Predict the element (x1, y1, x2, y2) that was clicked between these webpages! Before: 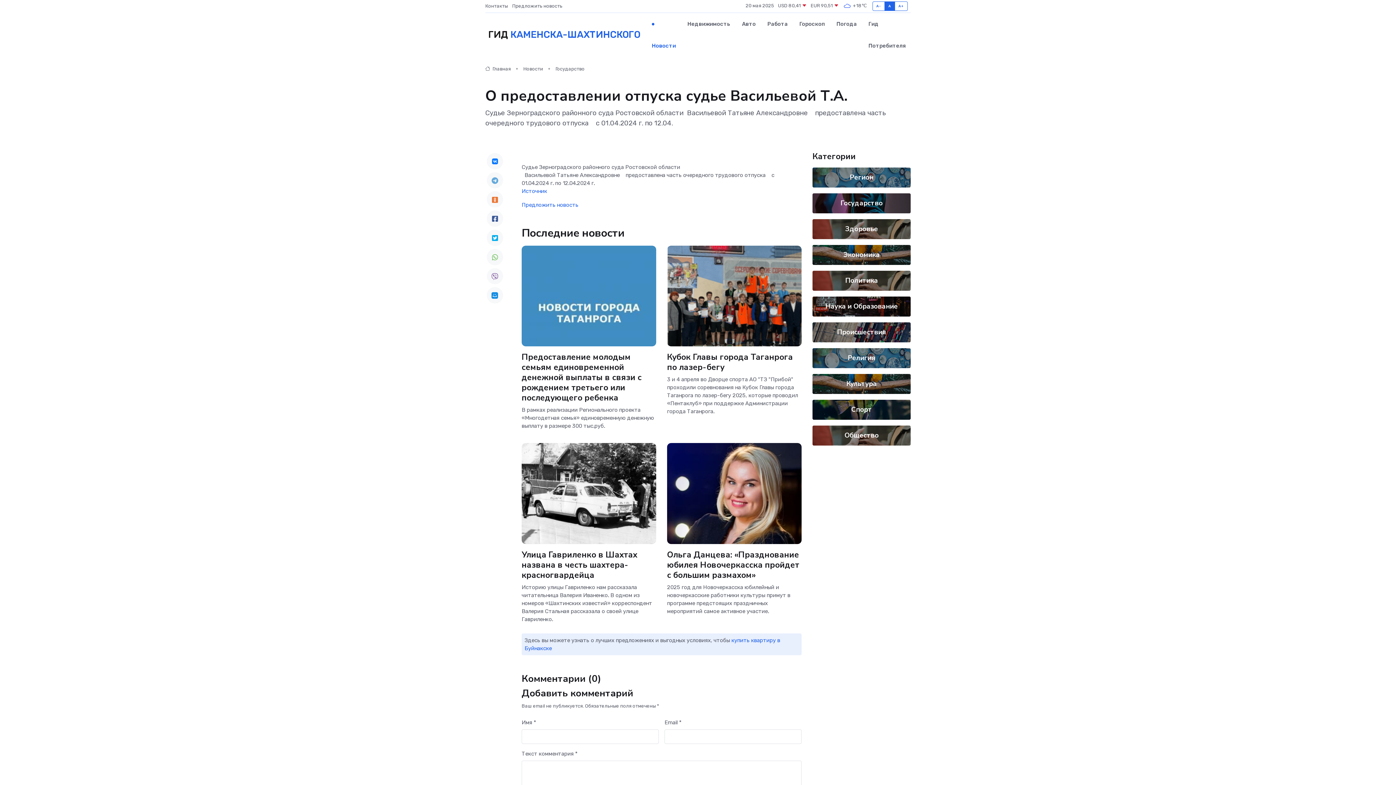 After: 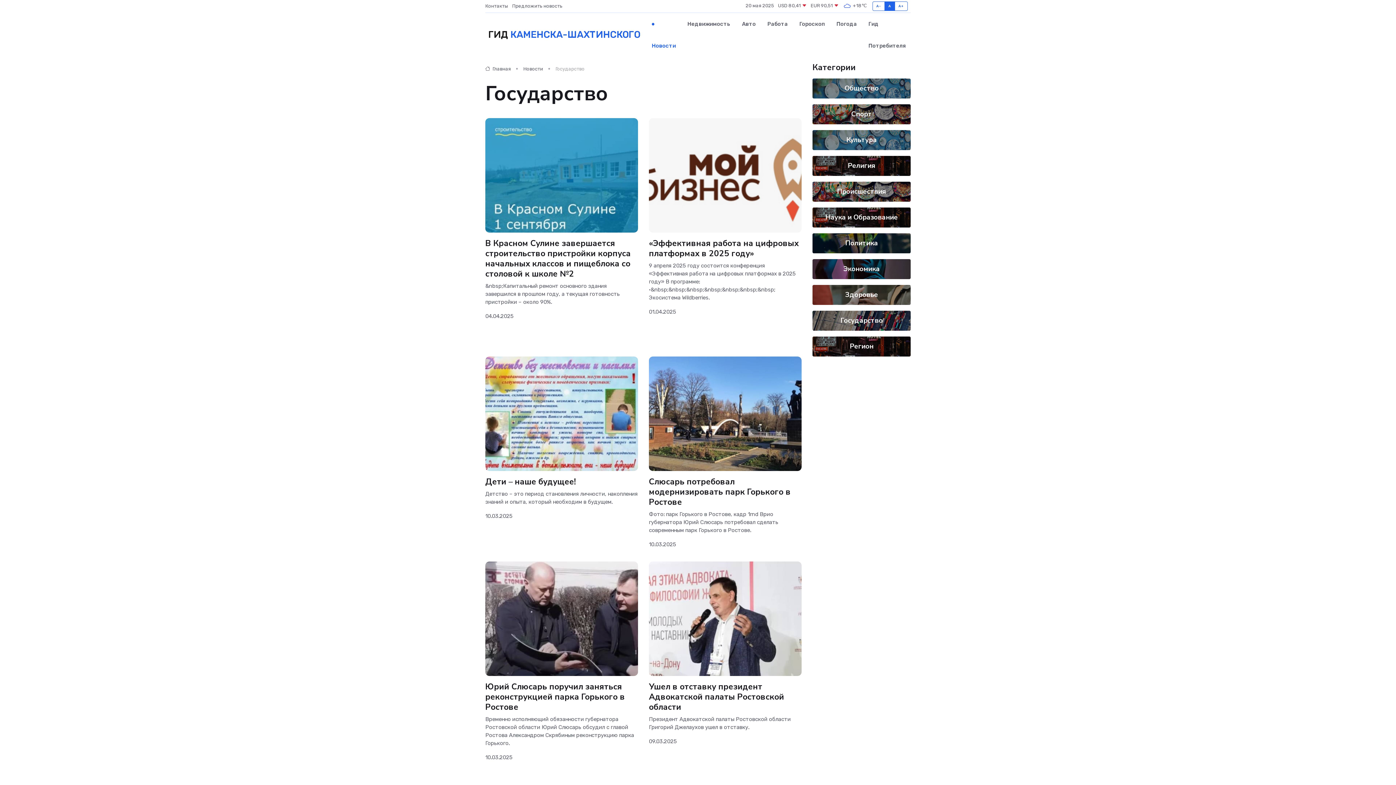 Action: bbox: (555, 66, 584, 71) label: Государство